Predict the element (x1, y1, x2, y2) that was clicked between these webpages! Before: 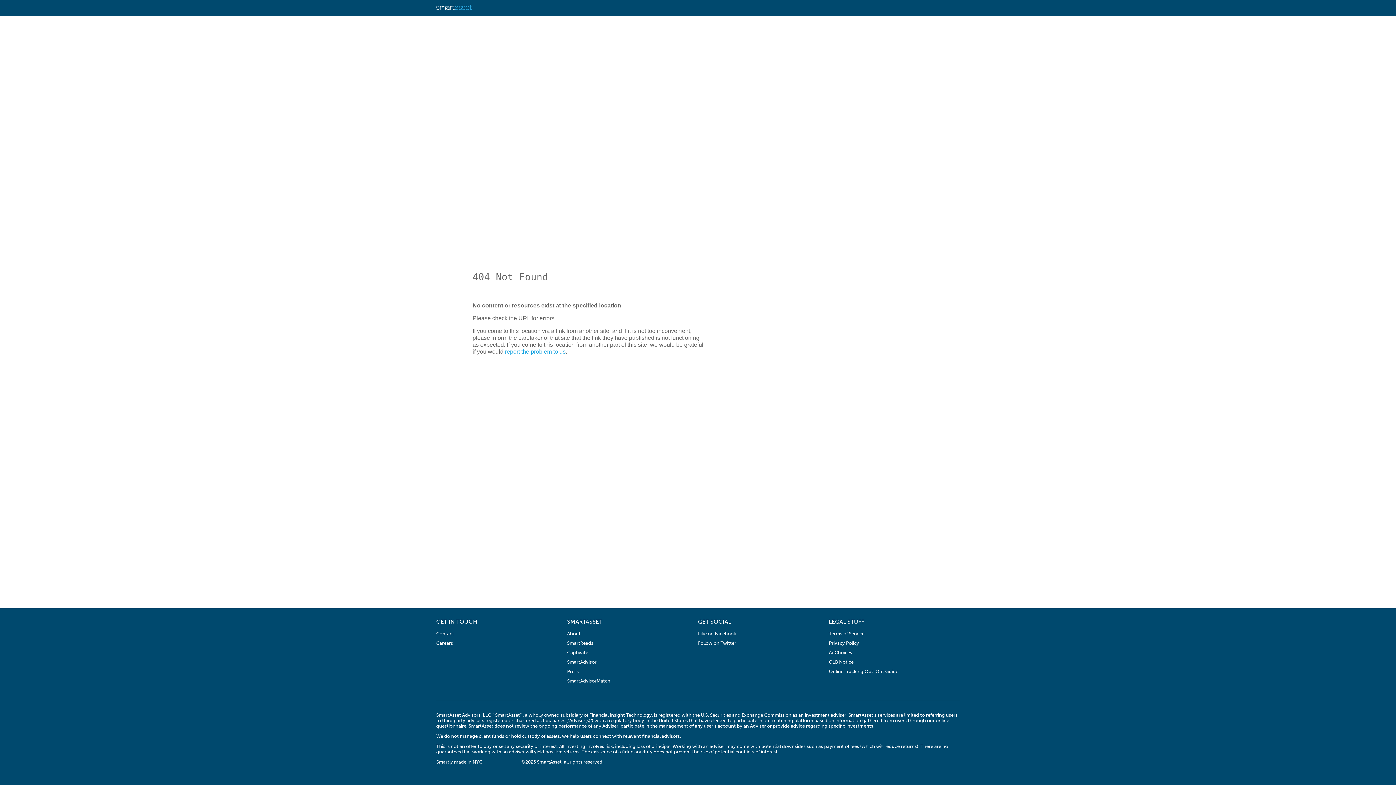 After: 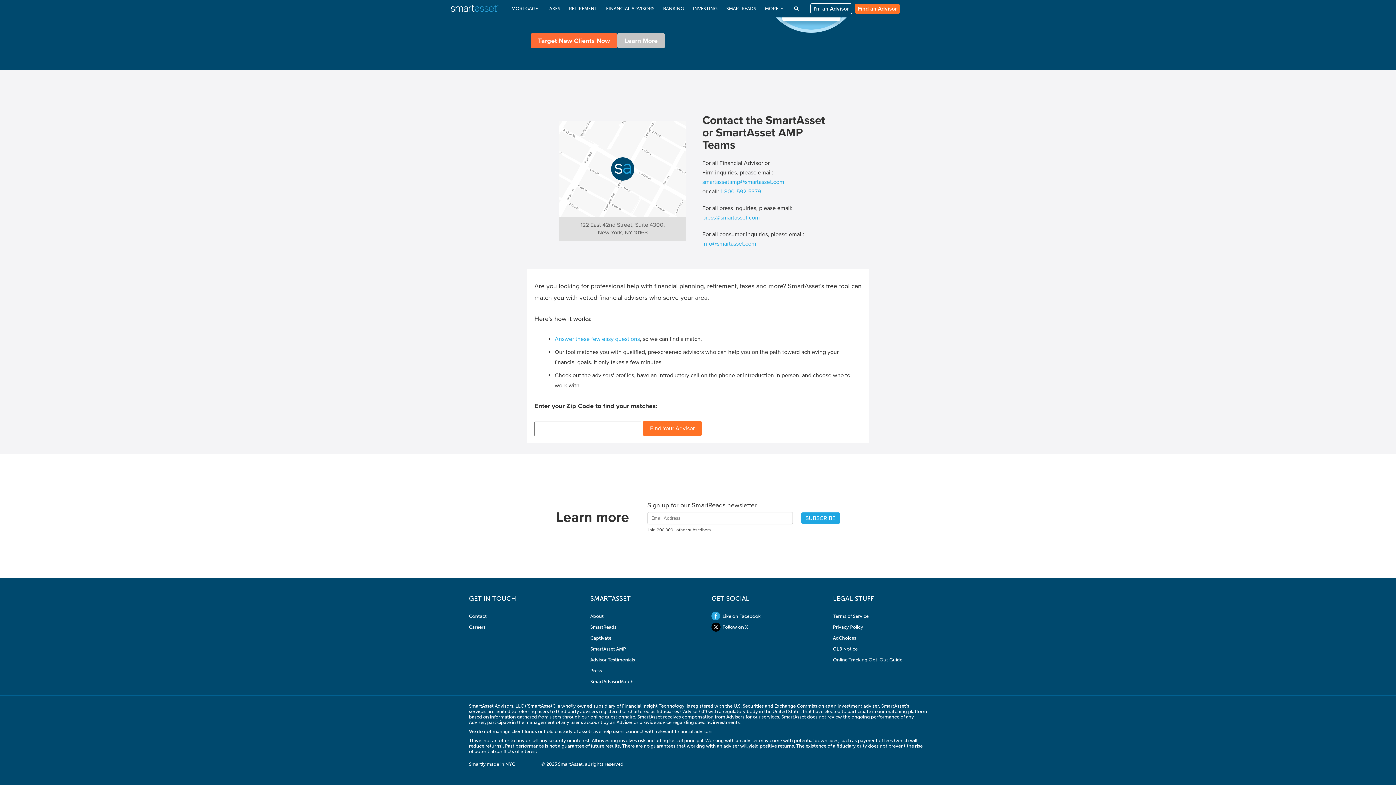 Action: label: Contact bbox: (436, 631, 454, 636)